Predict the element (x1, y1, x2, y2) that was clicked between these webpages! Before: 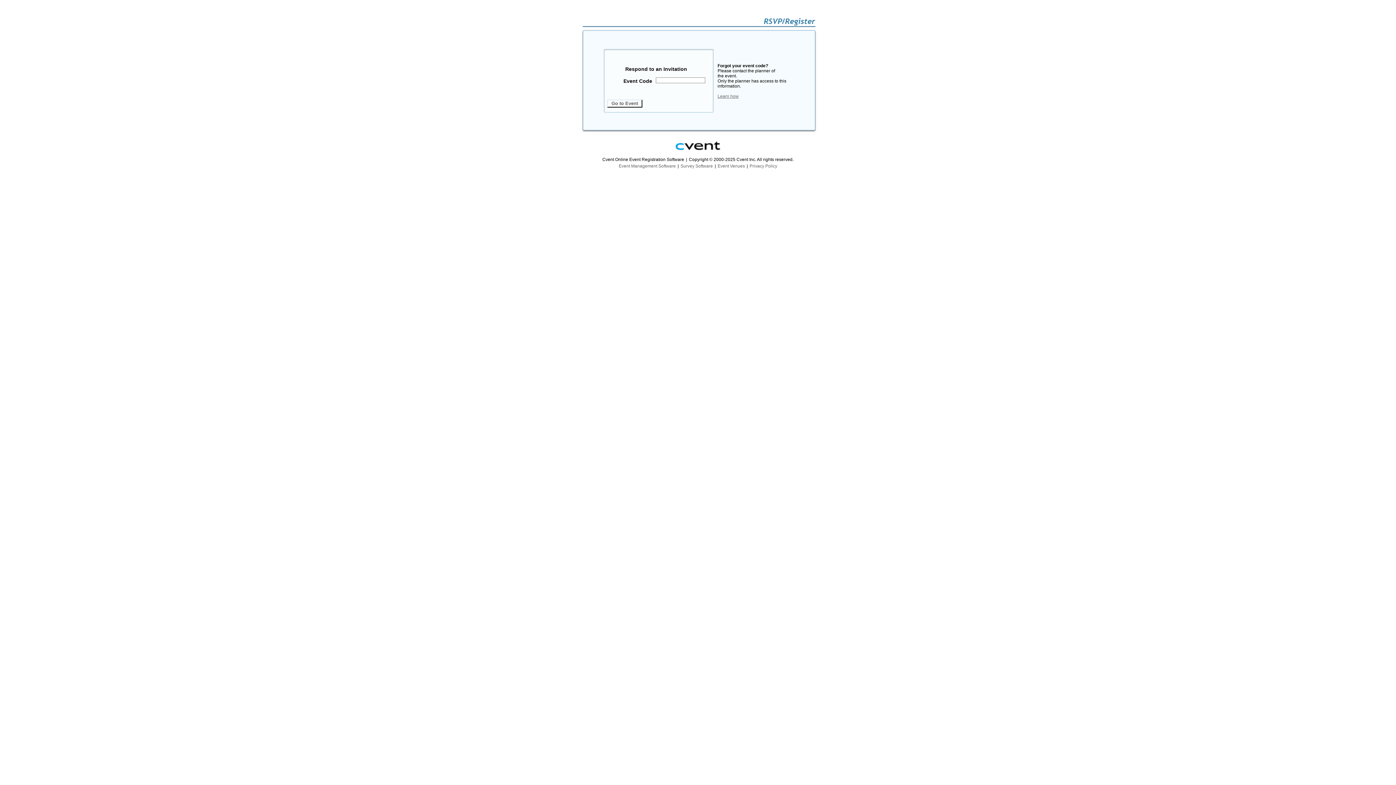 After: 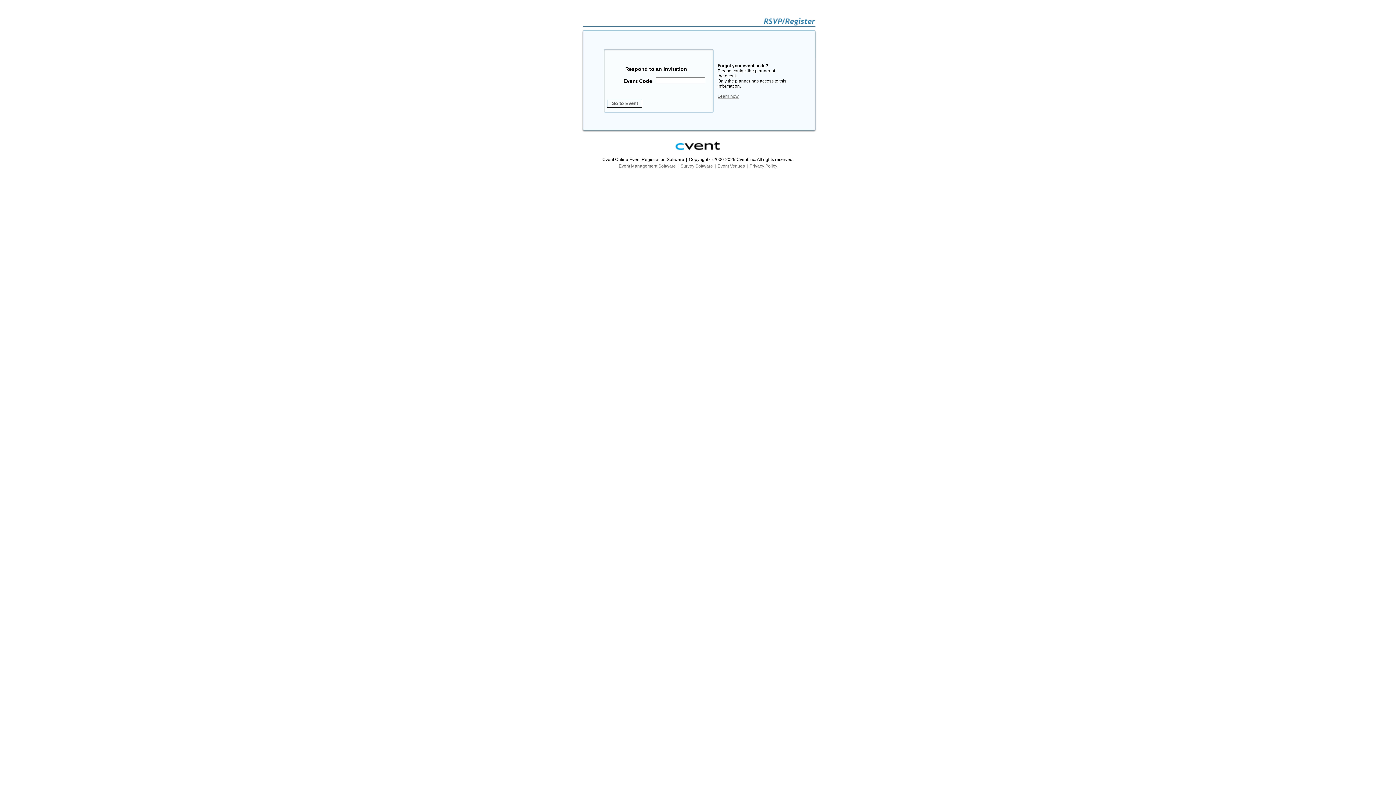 Action: label: Privacy Policy bbox: (749, 163, 777, 168)